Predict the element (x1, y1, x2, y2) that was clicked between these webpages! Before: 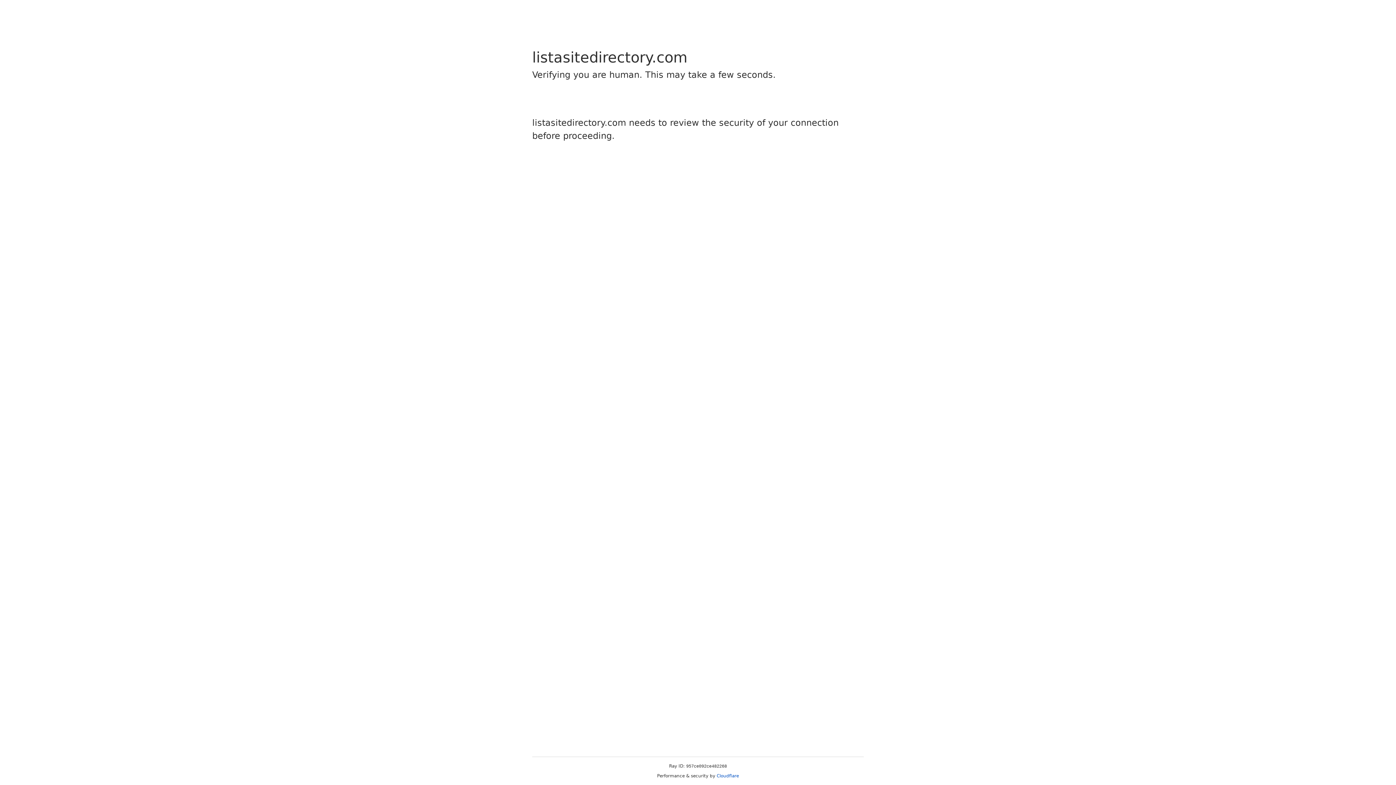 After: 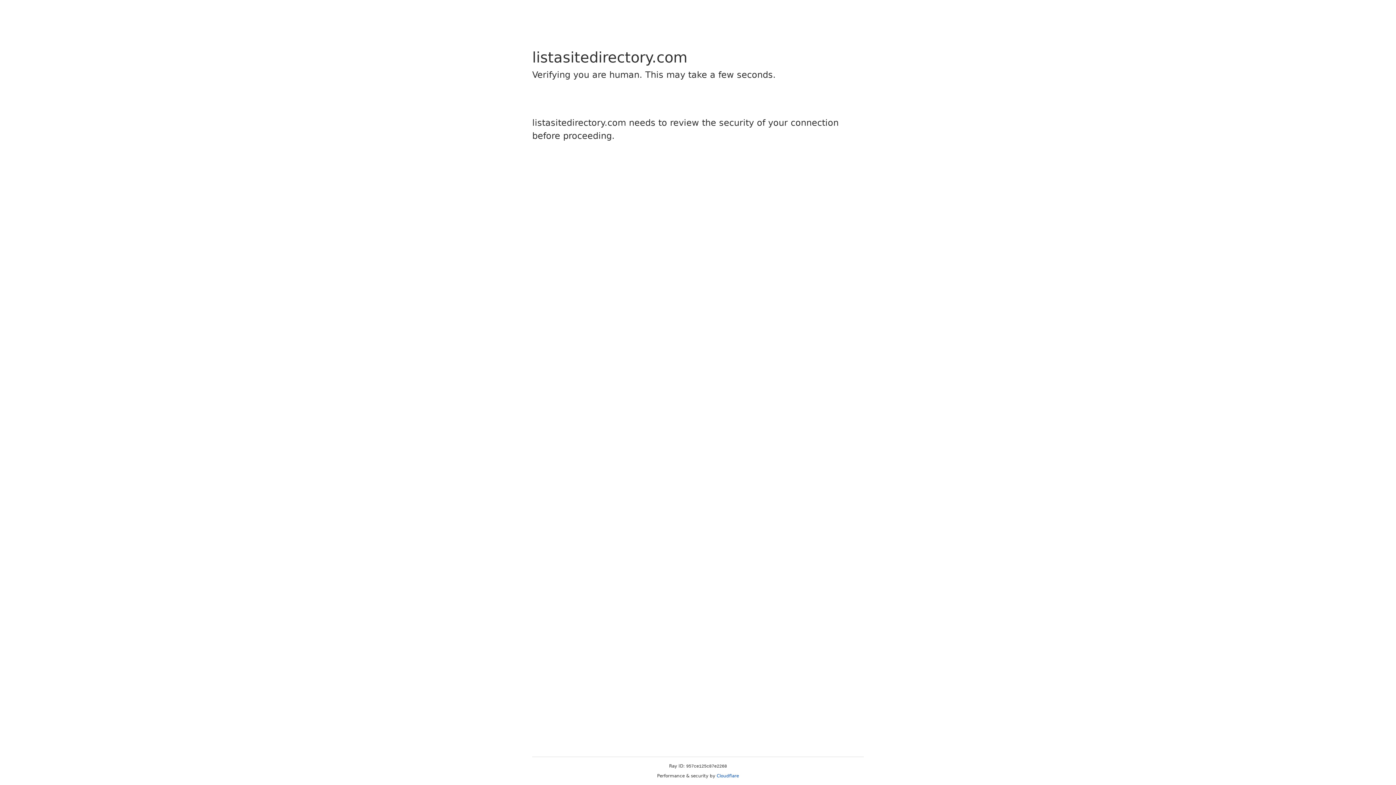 Action: bbox: (716, 773, 739, 778) label: Cloudflare